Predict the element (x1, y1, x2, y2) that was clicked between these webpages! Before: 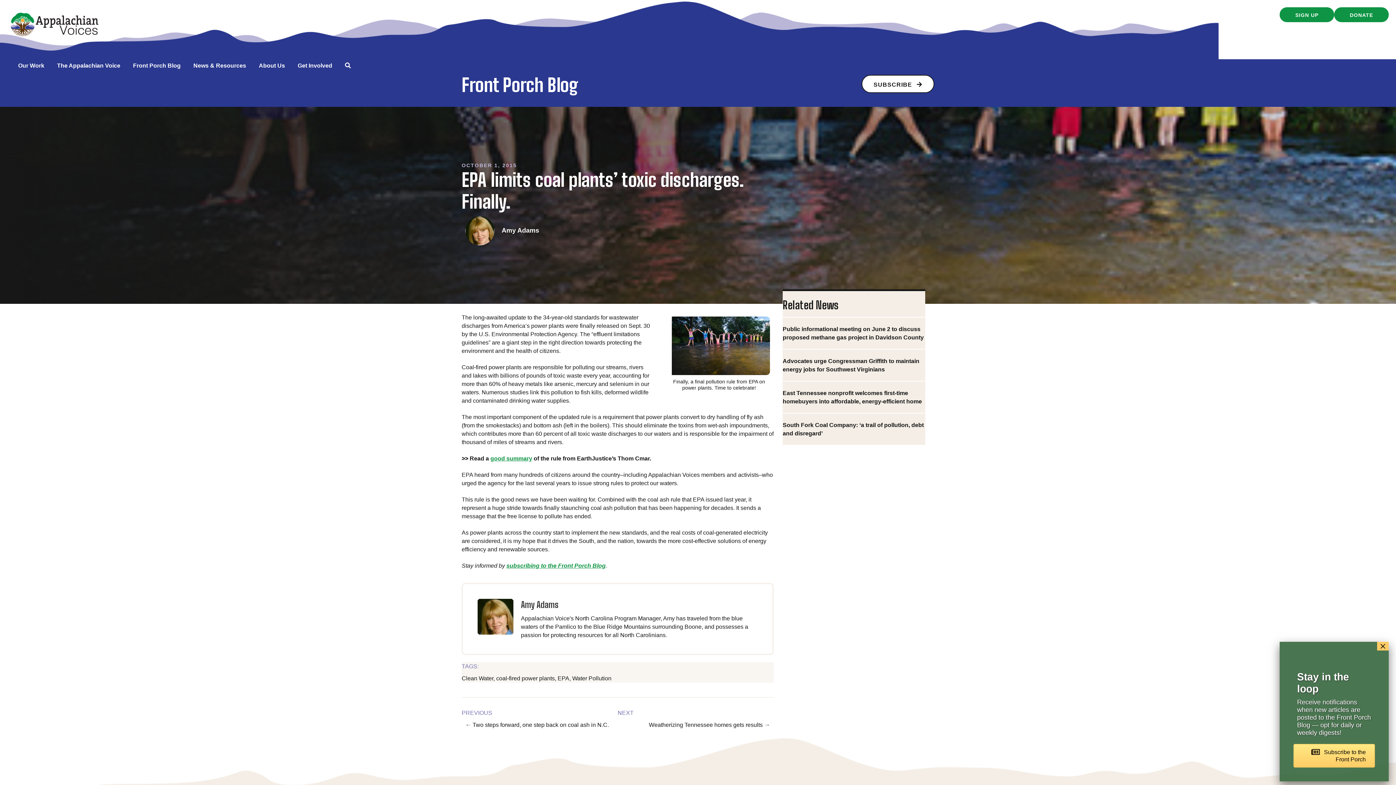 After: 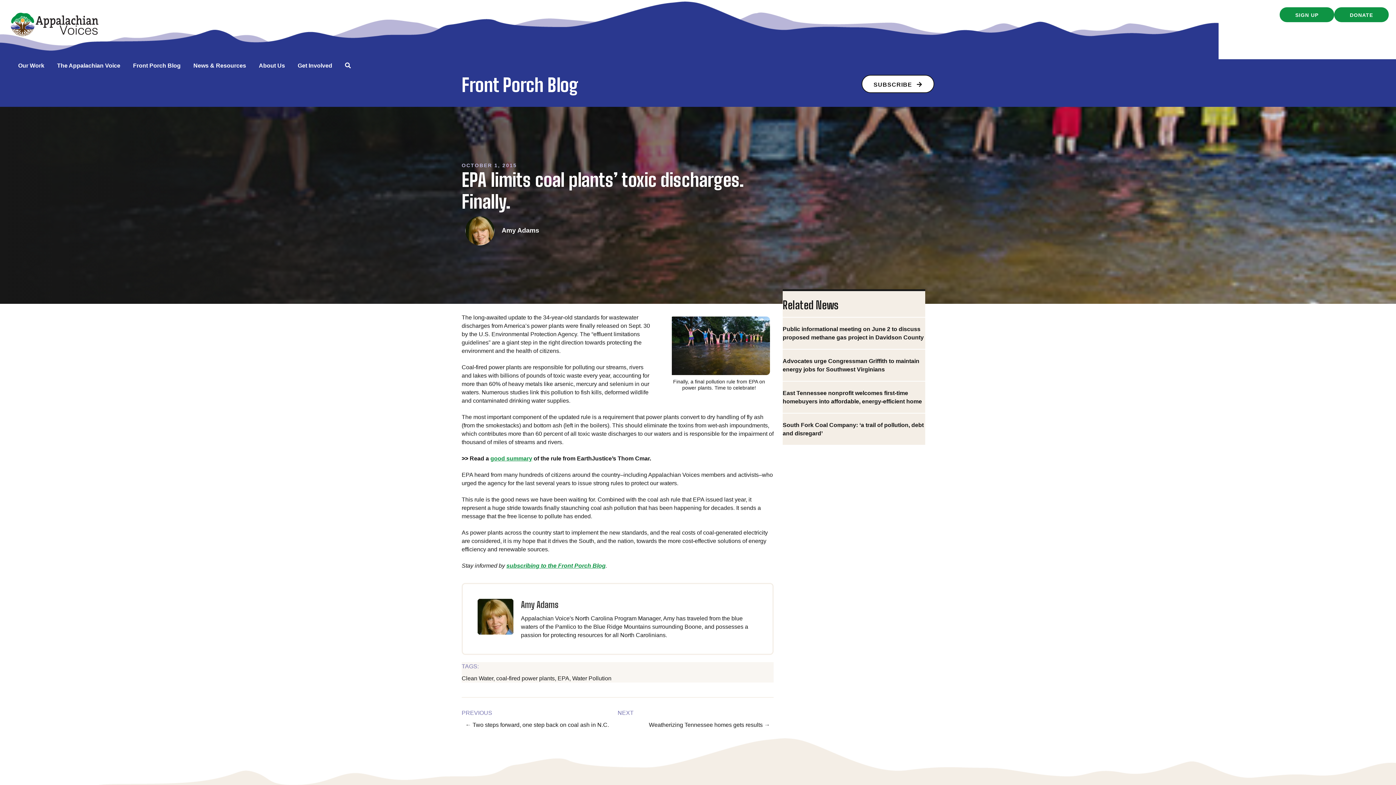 Action: bbox: (1377, 642, 1389, 650) label: Close